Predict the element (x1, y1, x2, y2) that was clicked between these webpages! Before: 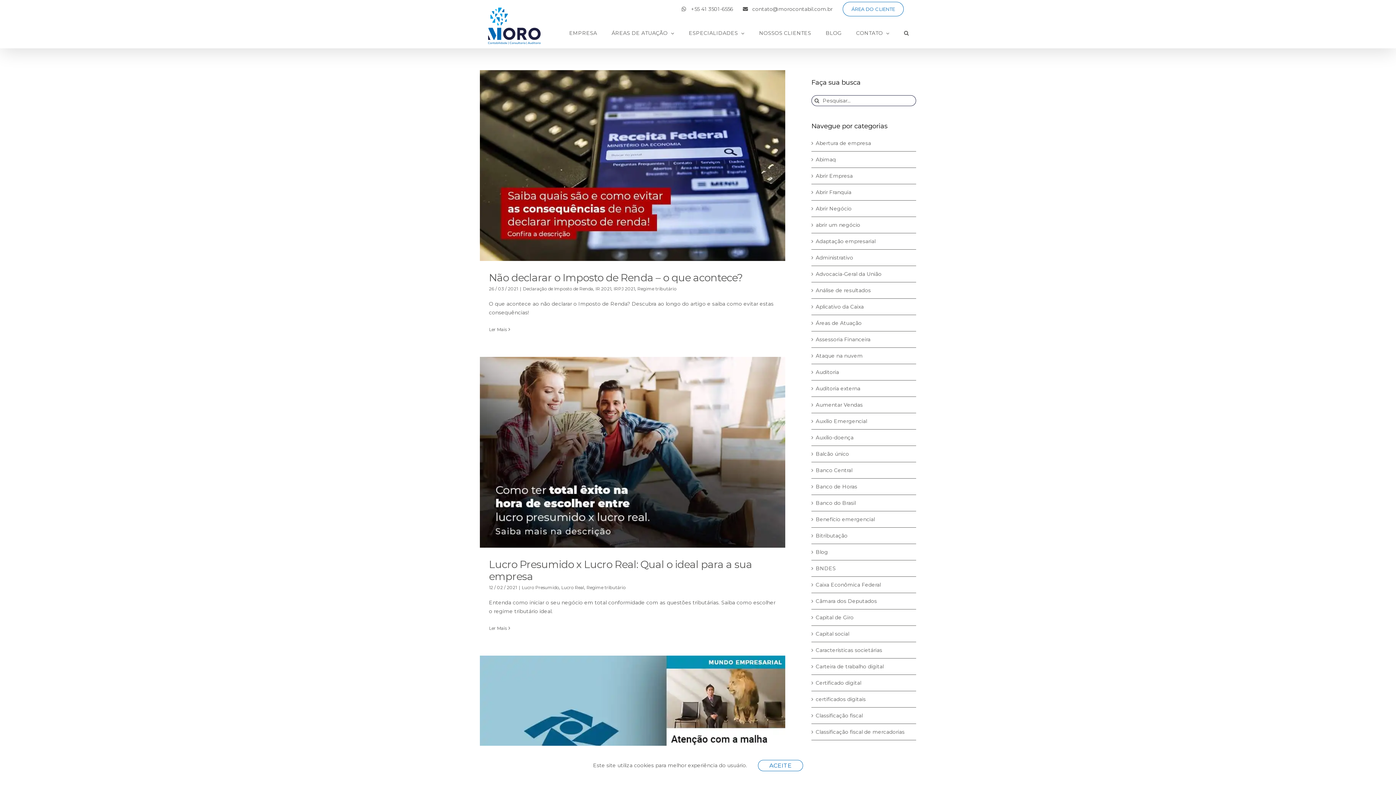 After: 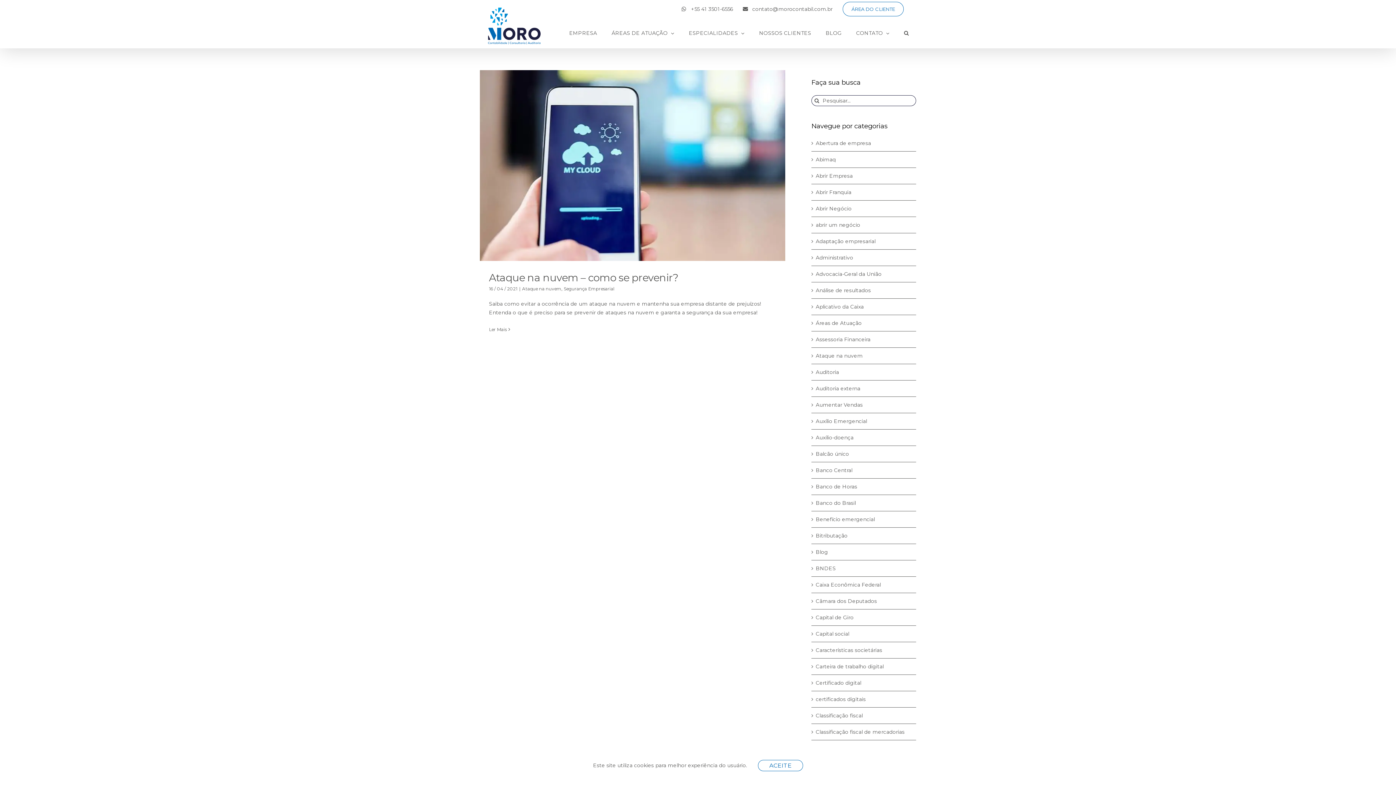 Action: bbox: (816, 351, 912, 360) label: Ataque na nuvem